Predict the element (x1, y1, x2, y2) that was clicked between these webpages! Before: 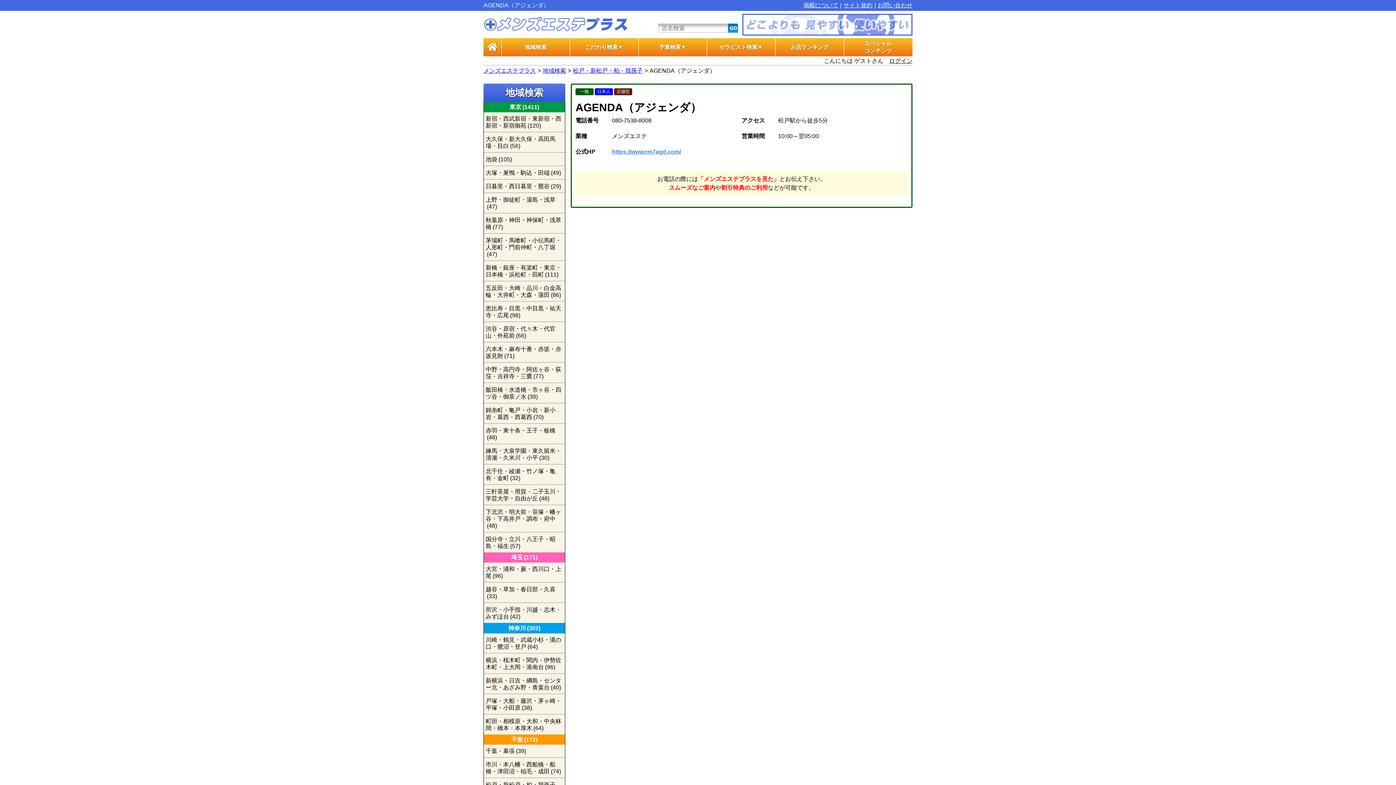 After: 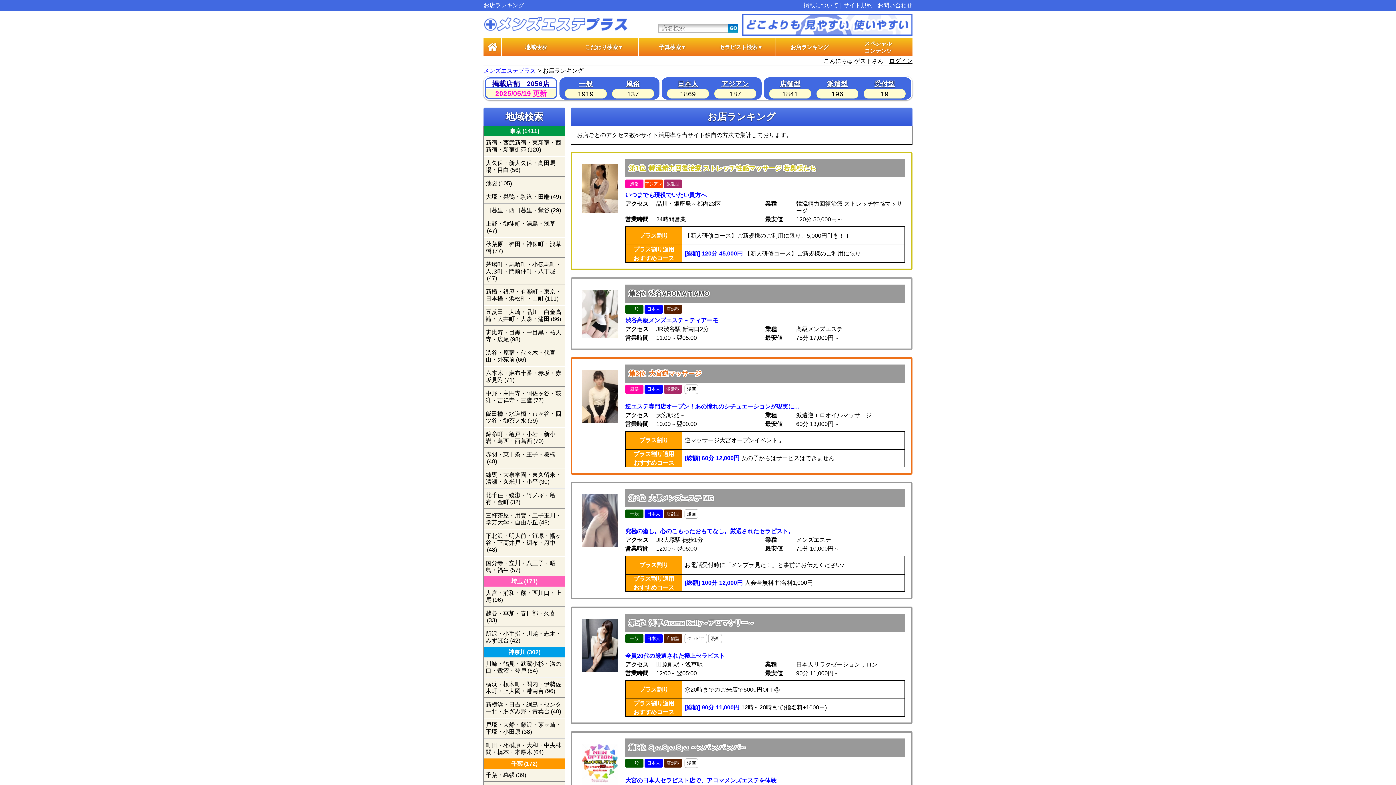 Action: bbox: (775, 38, 844, 56) label: お店ランキング